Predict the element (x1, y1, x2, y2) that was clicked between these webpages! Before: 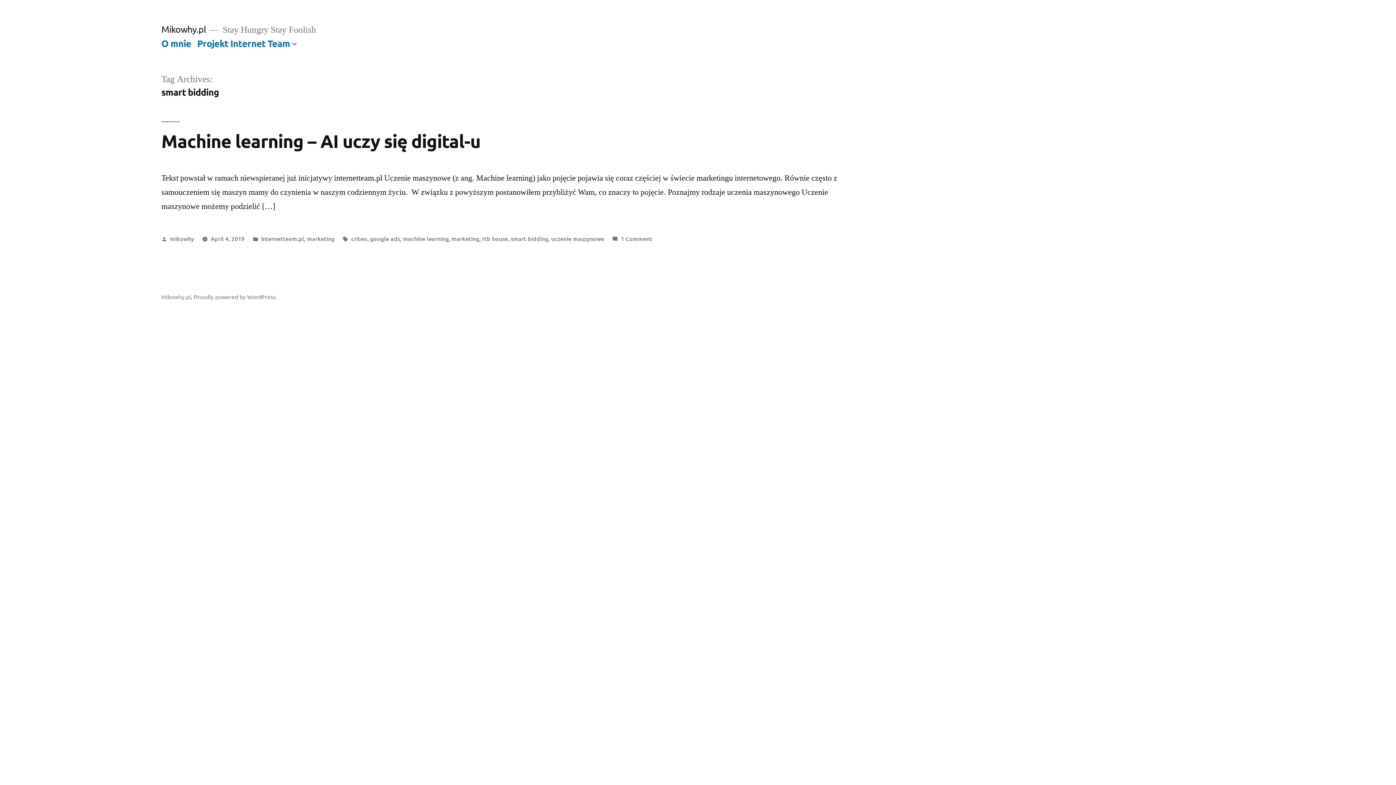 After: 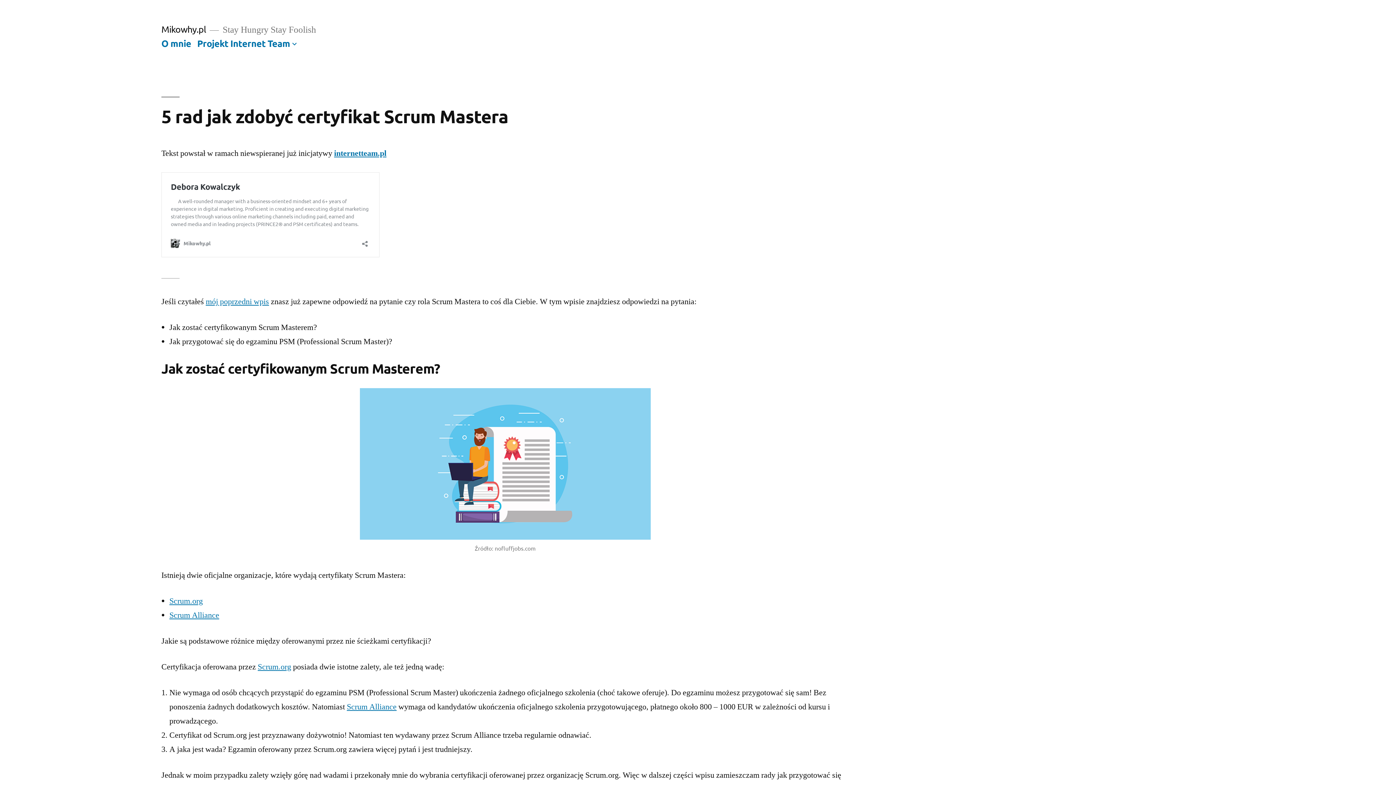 Action: label: Mikowhy.pl bbox: (161, 23, 206, 34)